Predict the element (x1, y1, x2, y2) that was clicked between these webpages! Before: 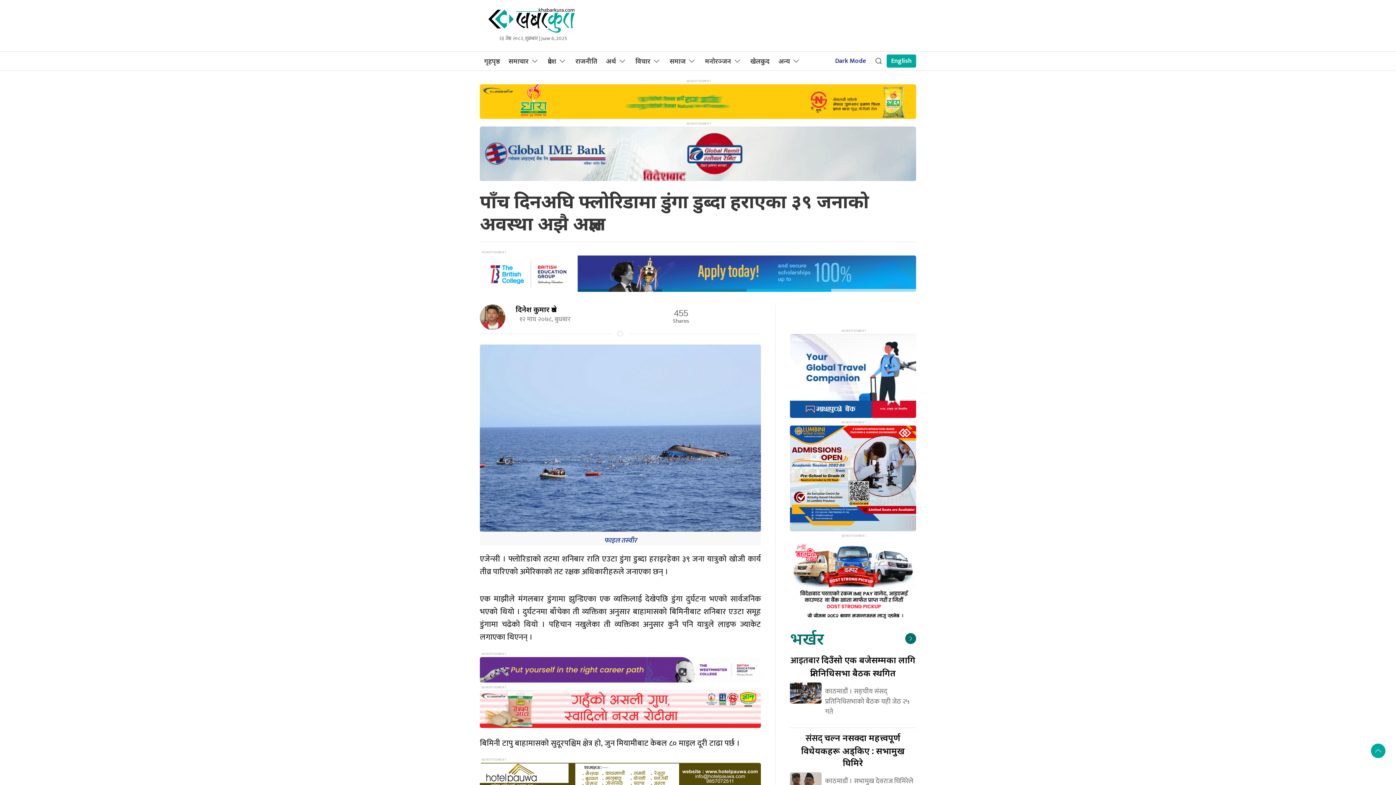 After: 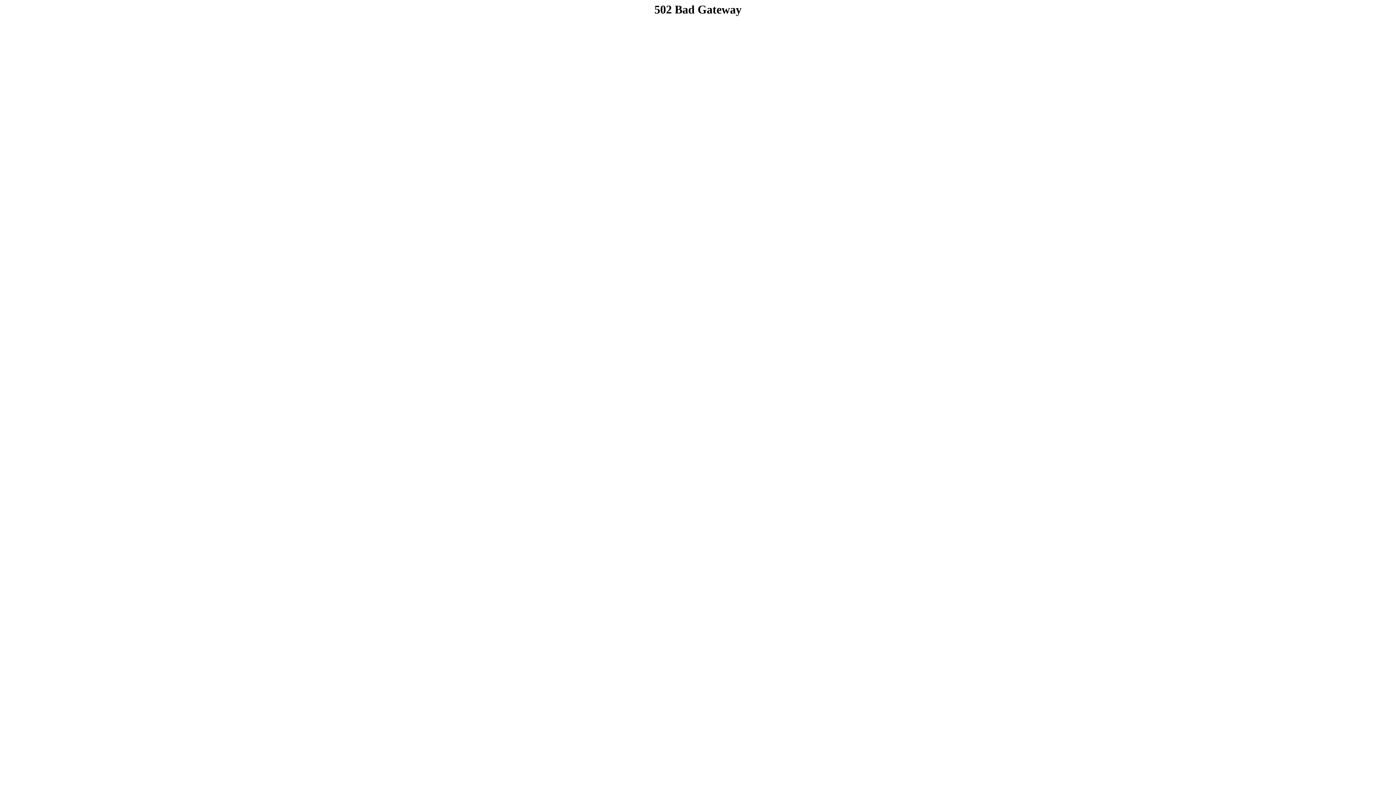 Action: bbox: (480, 772, 761, 780)